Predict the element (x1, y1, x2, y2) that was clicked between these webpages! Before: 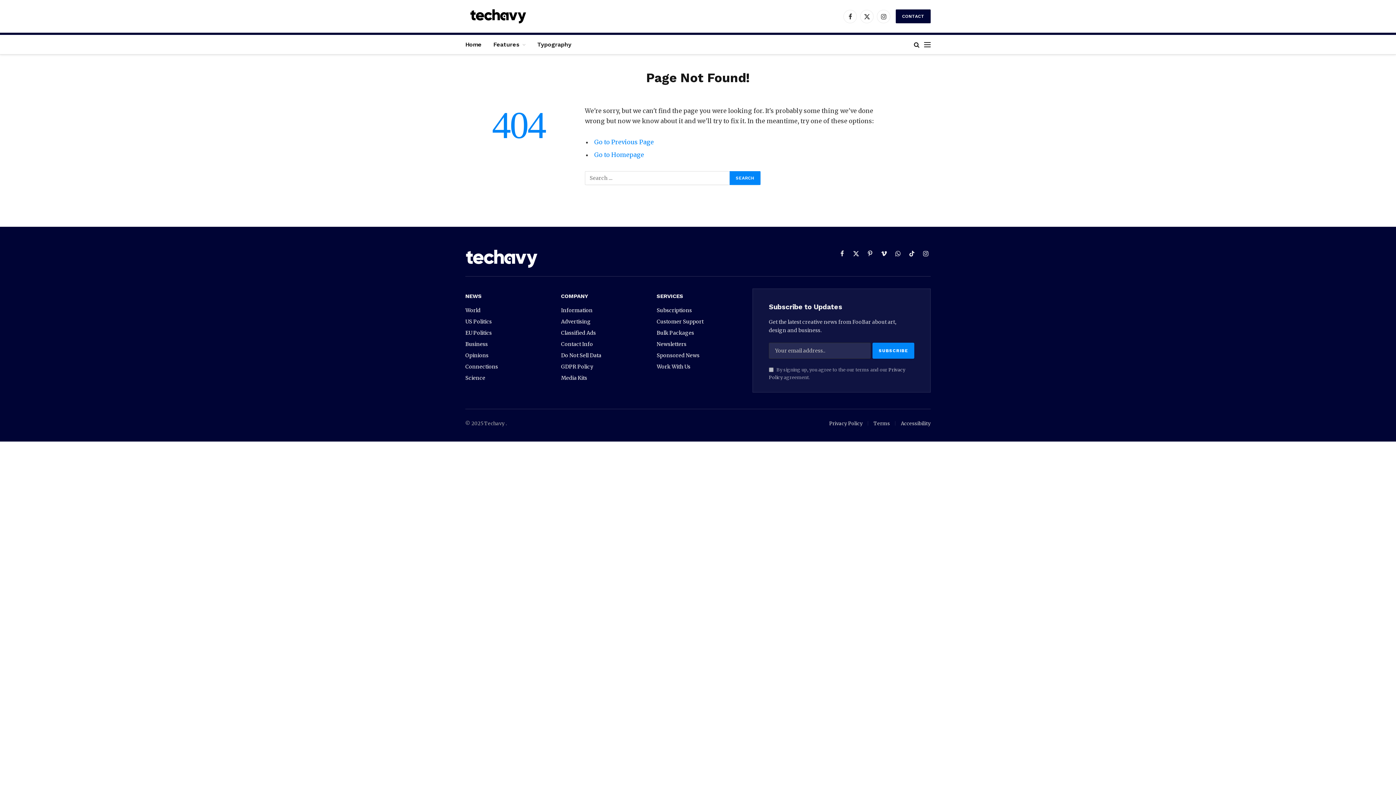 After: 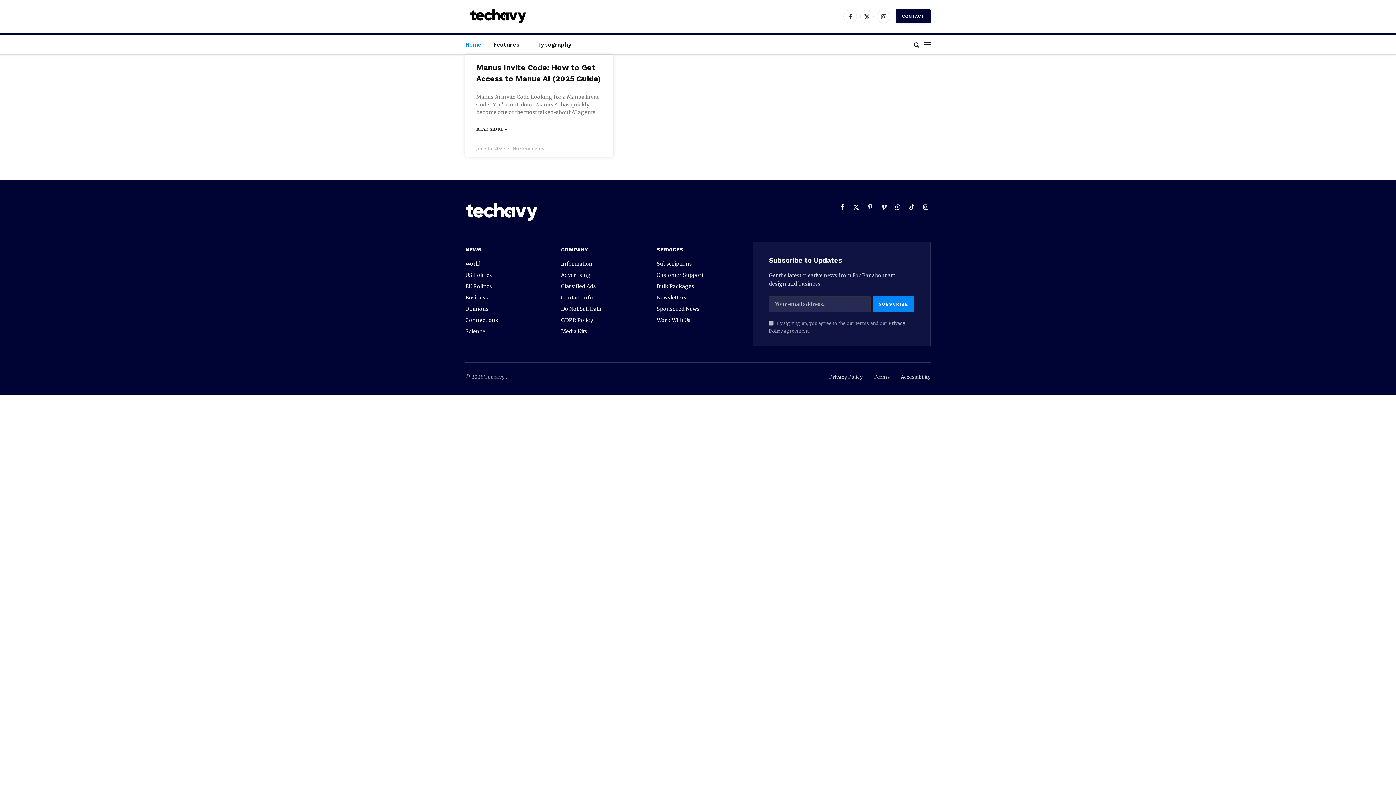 Action: bbox: (594, 151, 644, 159) label: Go to Homepage